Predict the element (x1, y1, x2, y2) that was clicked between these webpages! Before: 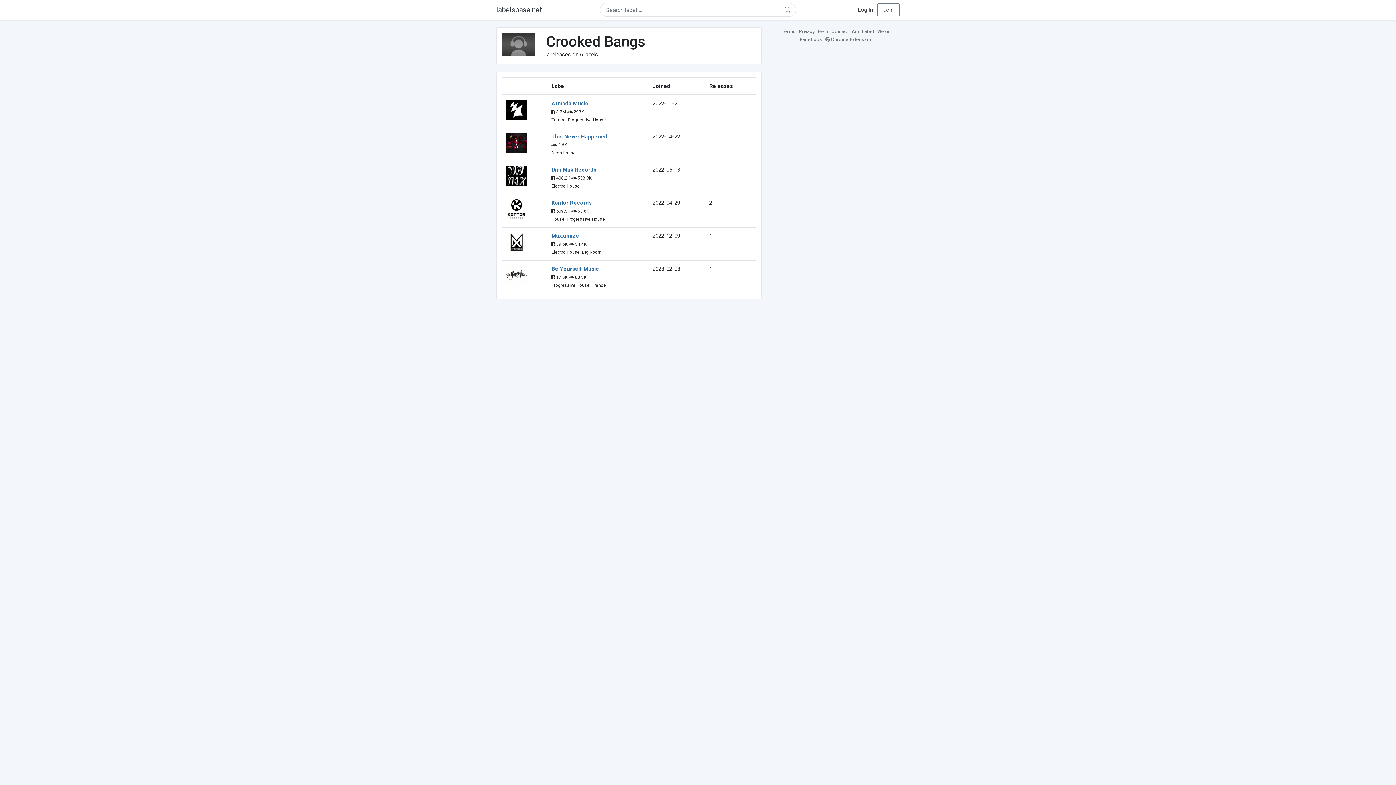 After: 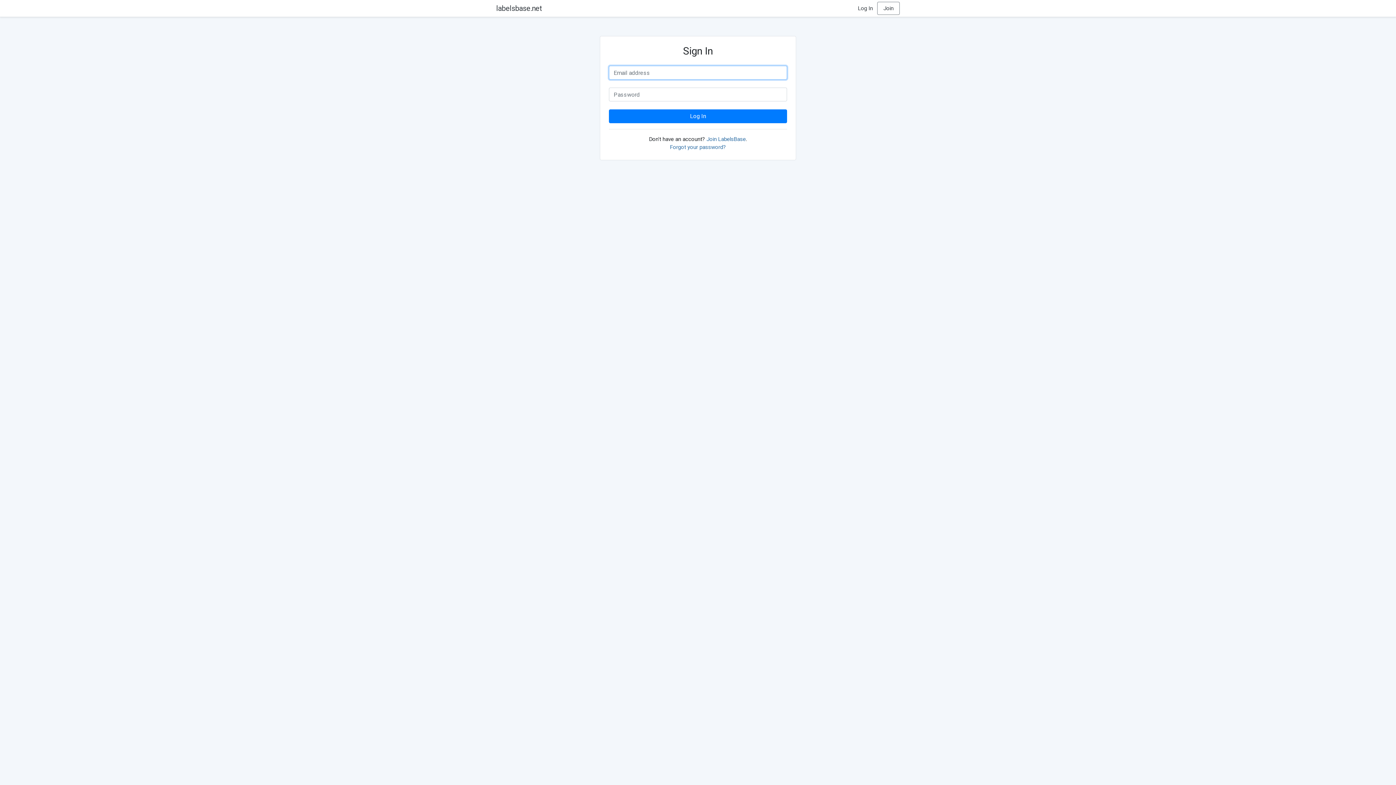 Action: label: Log In bbox: (858, 6, 873, 13)